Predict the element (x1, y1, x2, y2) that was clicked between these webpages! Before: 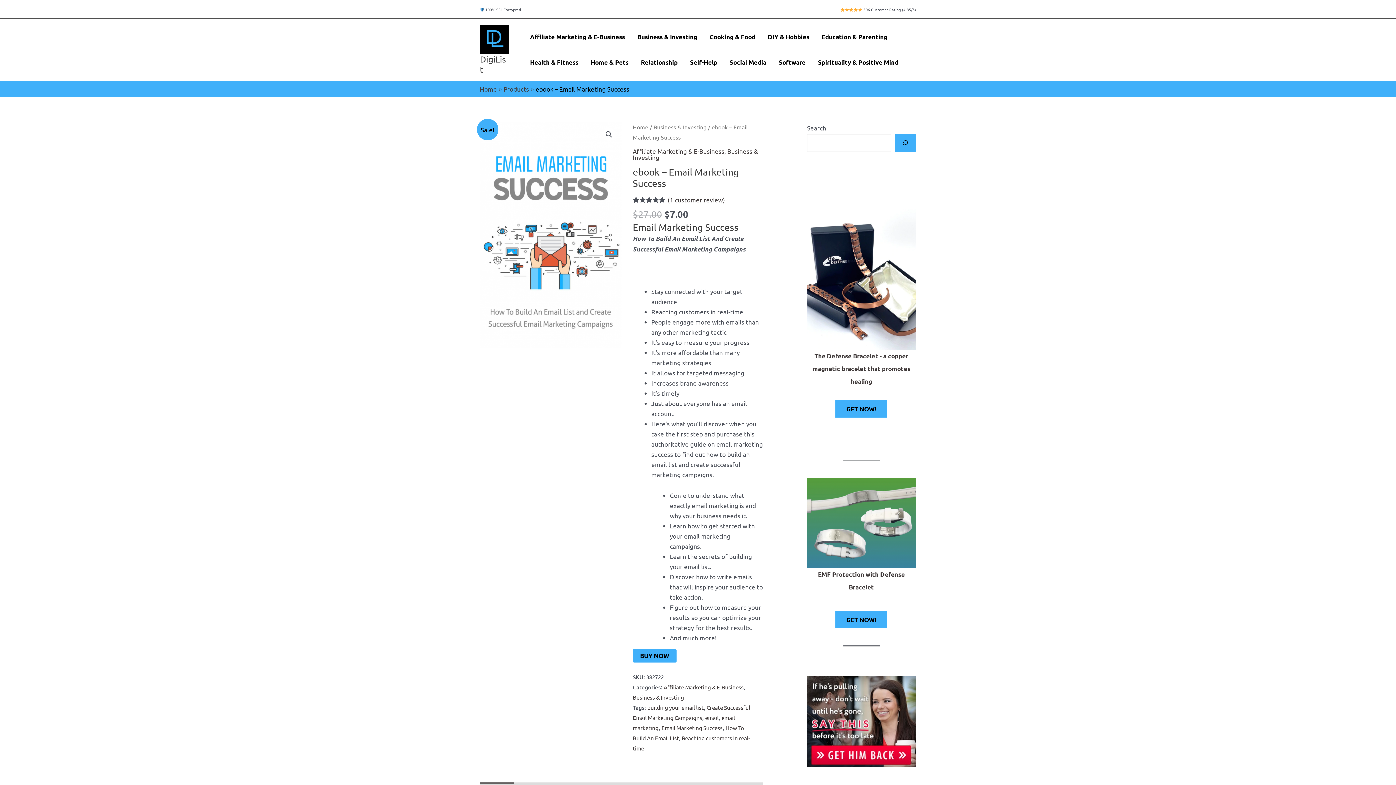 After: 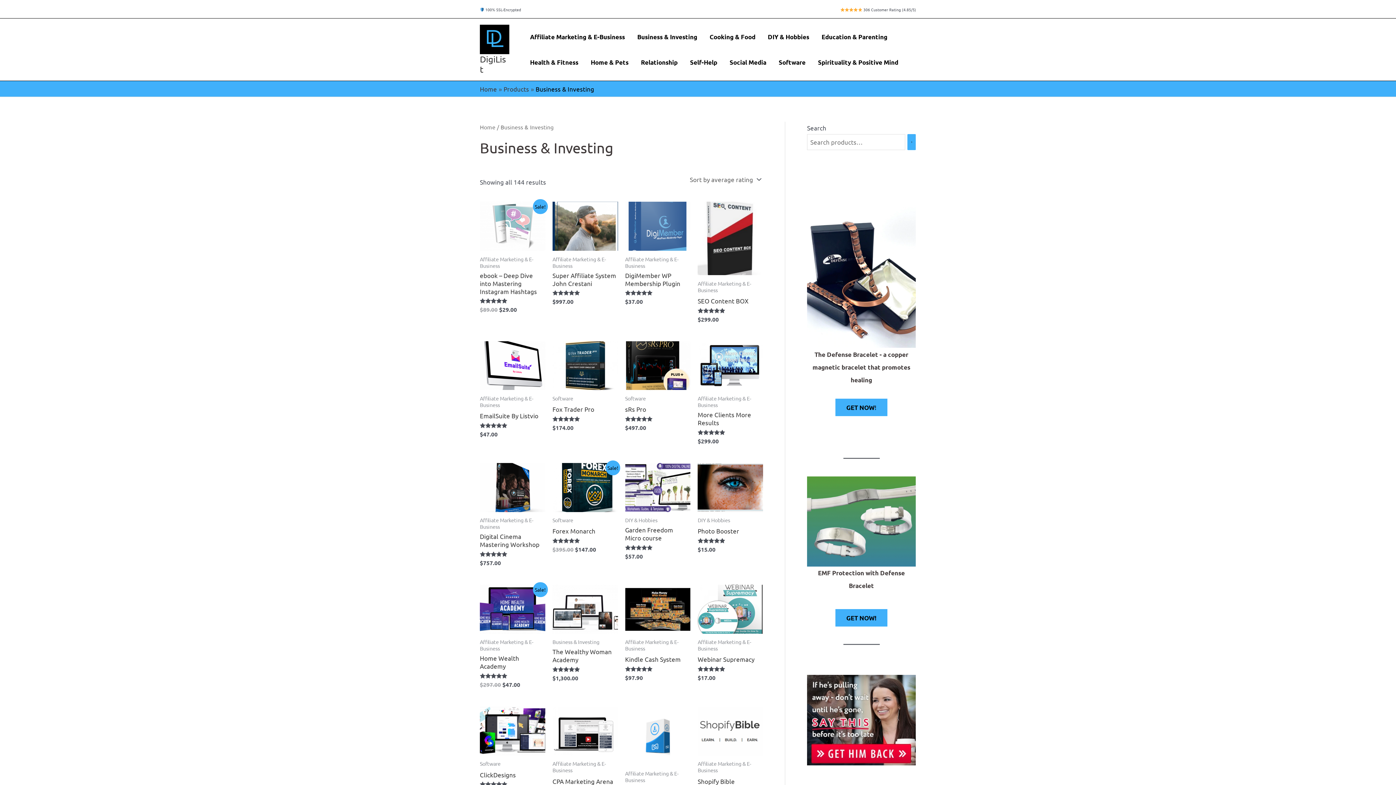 Action: bbox: (653, 123, 706, 130) label: Business & Investing